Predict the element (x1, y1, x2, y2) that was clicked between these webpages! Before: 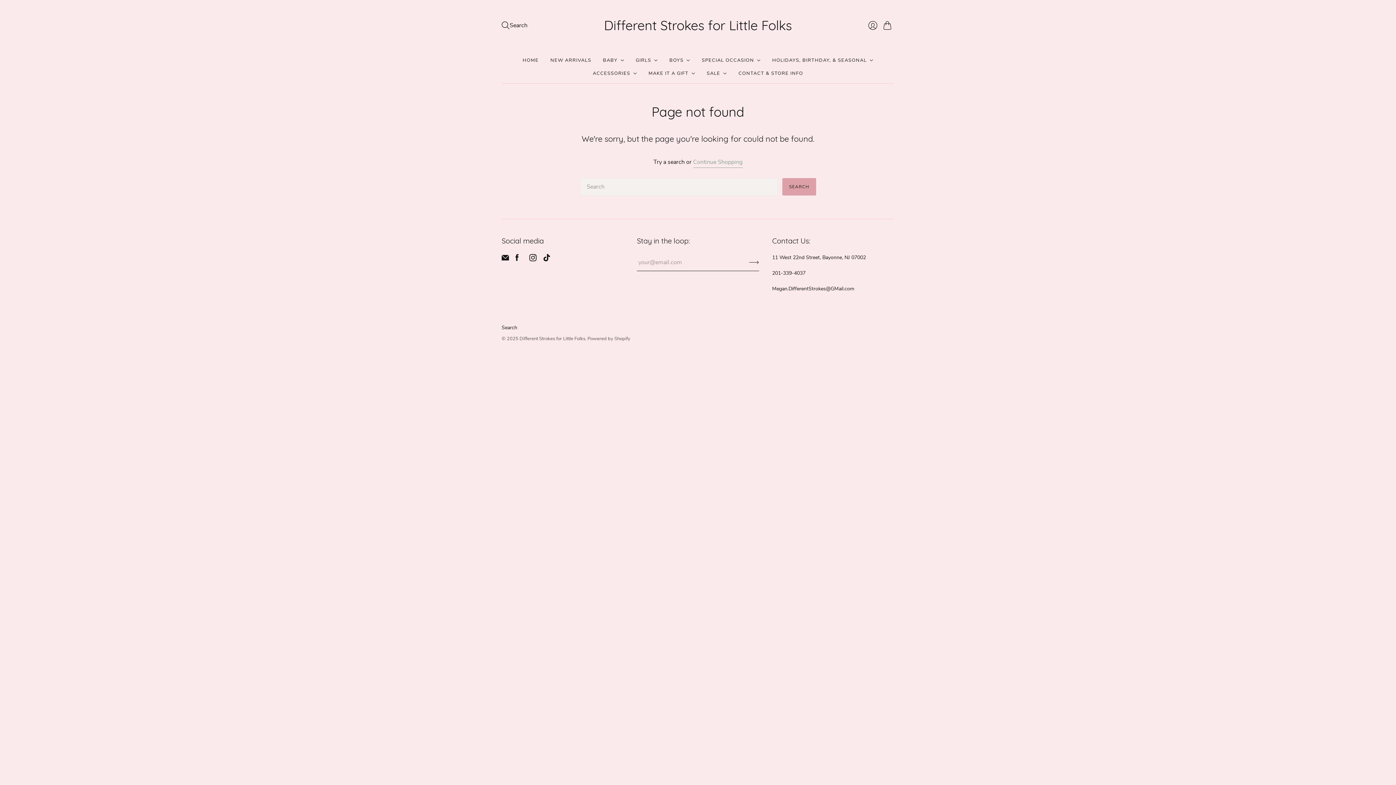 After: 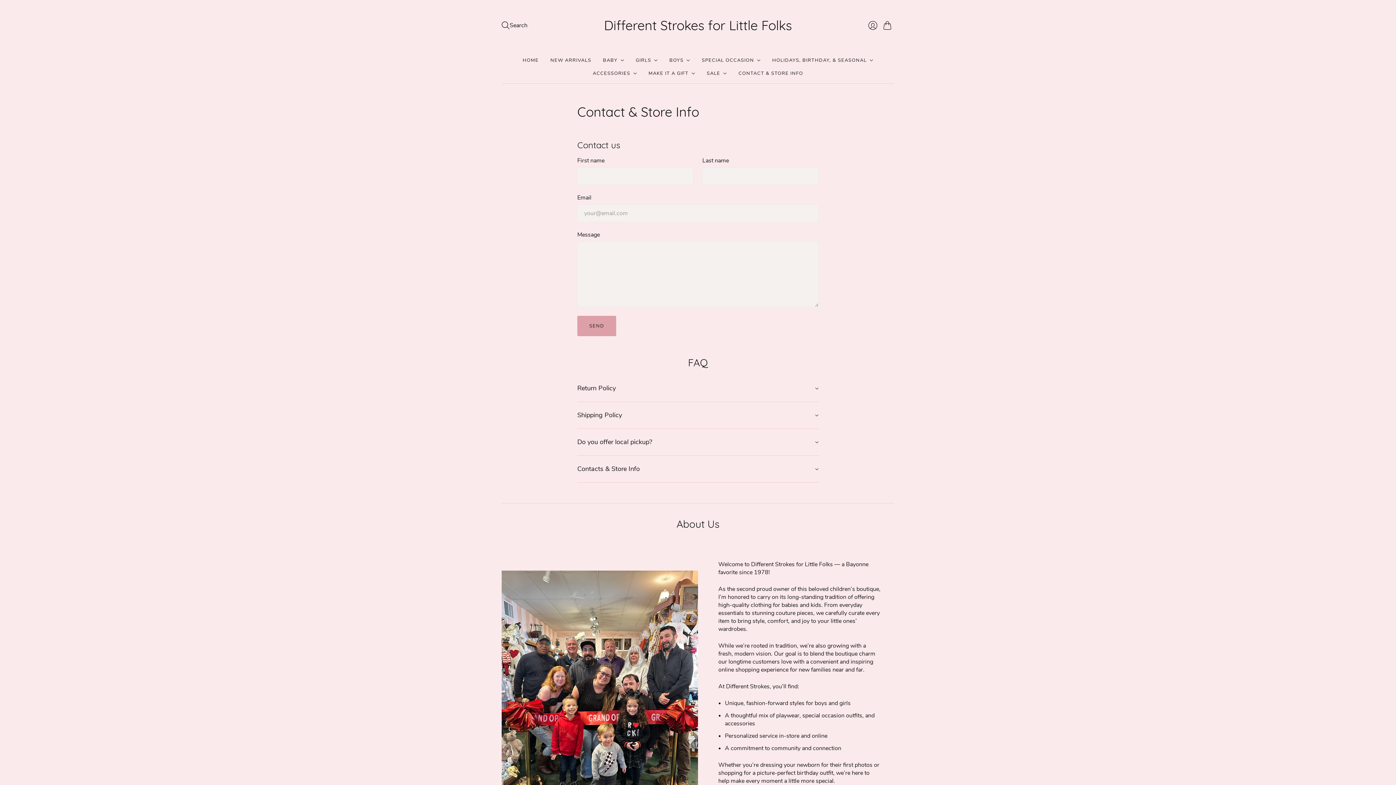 Action: label: CONTACT & STORE INFO bbox: (738, 66, 803, 80)